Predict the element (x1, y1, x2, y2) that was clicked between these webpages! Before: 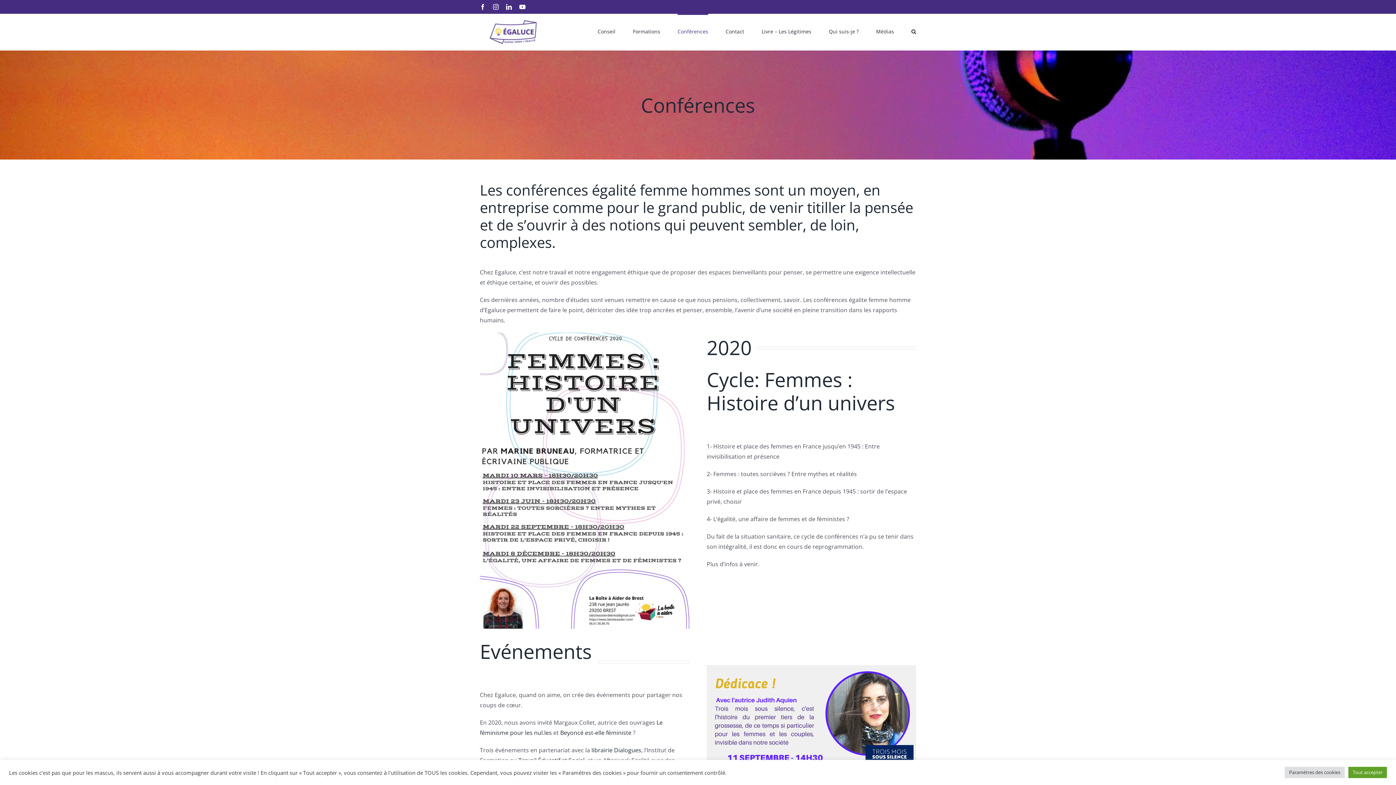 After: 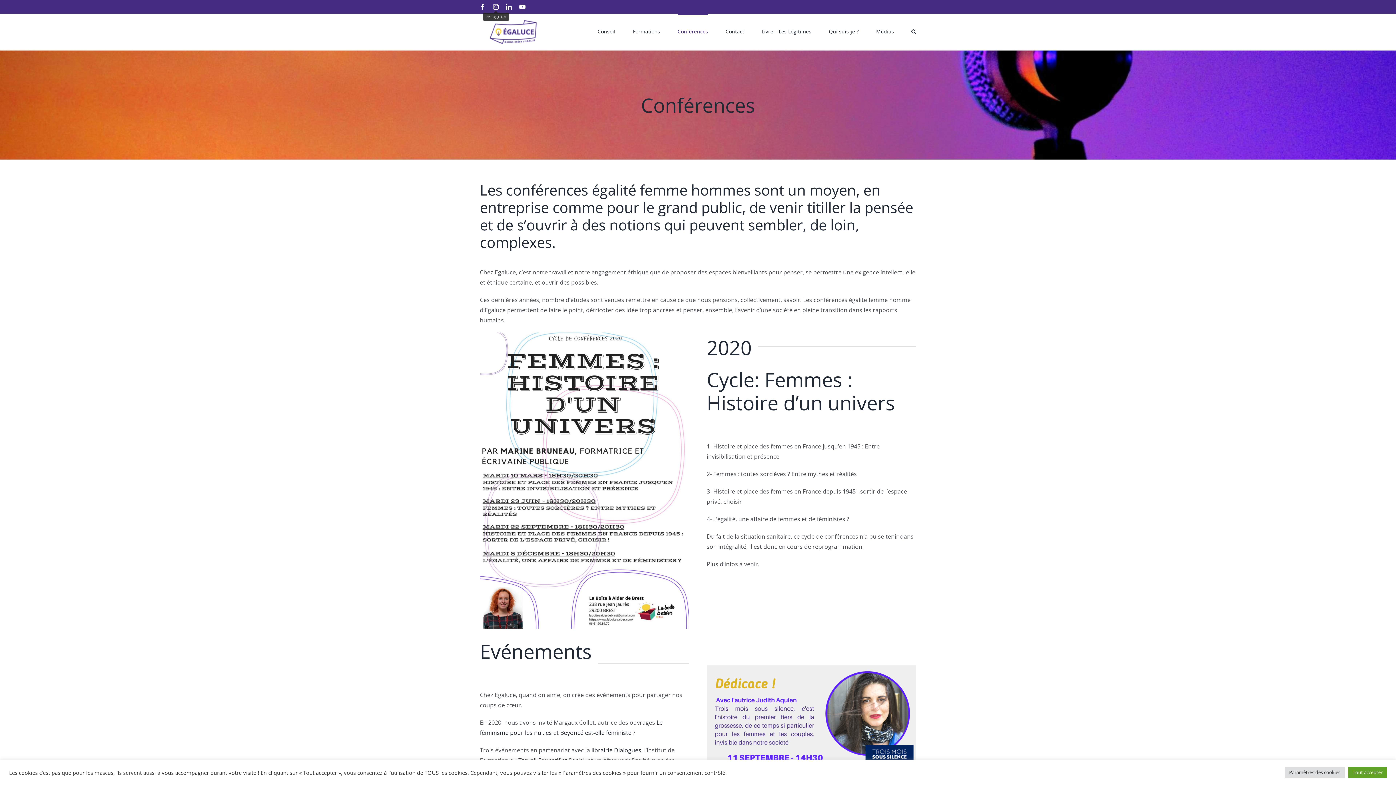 Action: bbox: (493, 4, 498, 9) label: Instagram